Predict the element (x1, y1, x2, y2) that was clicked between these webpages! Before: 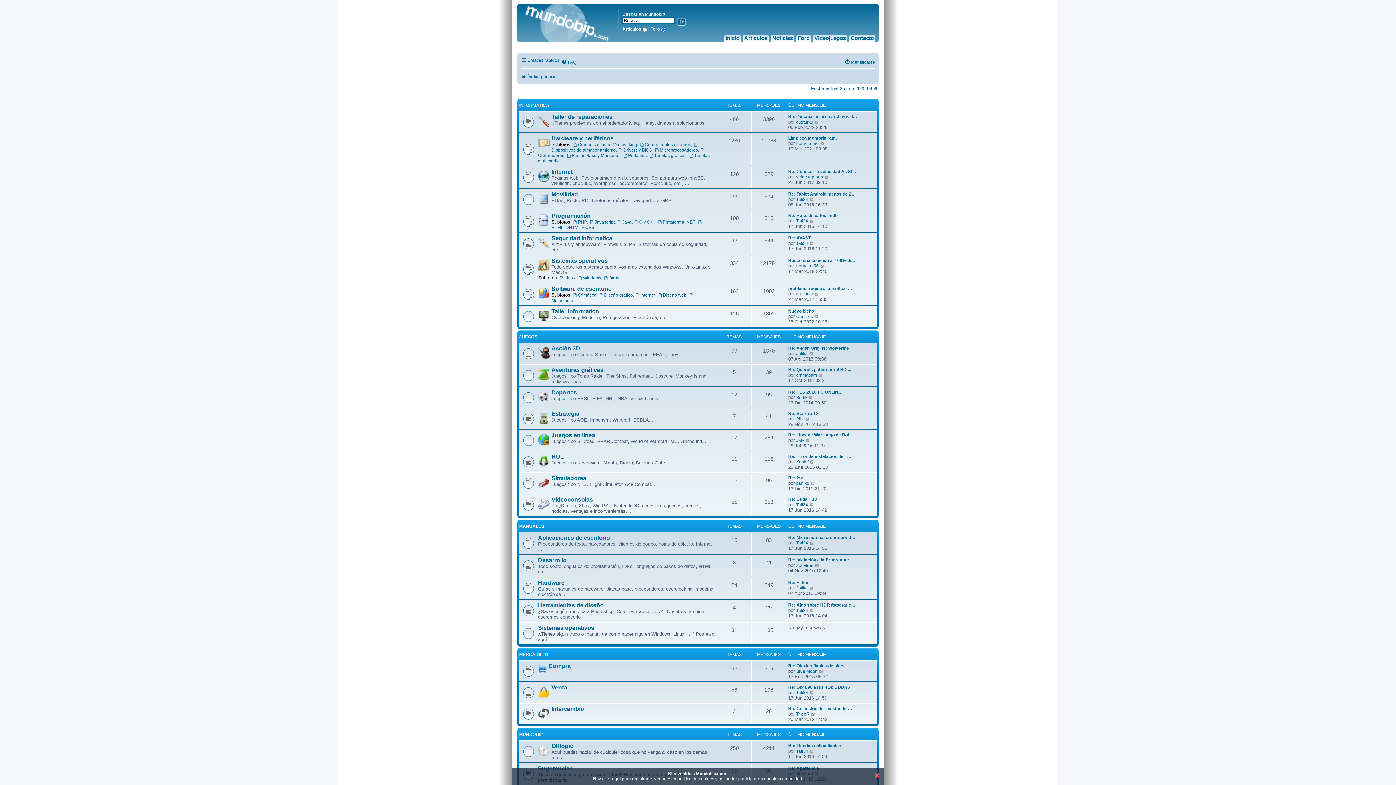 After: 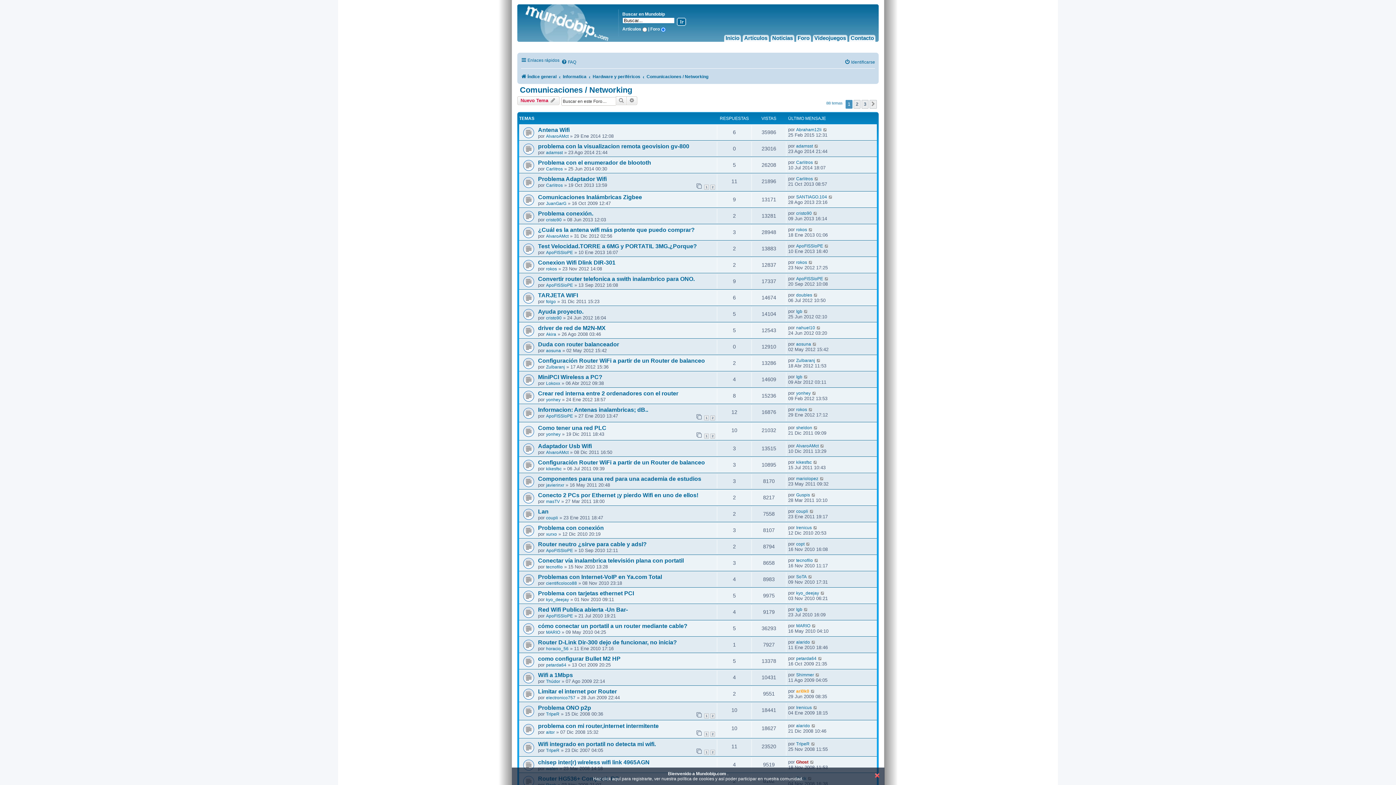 Action: bbox: (573, 142, 637, 147) label: Comunicaciones / Networking